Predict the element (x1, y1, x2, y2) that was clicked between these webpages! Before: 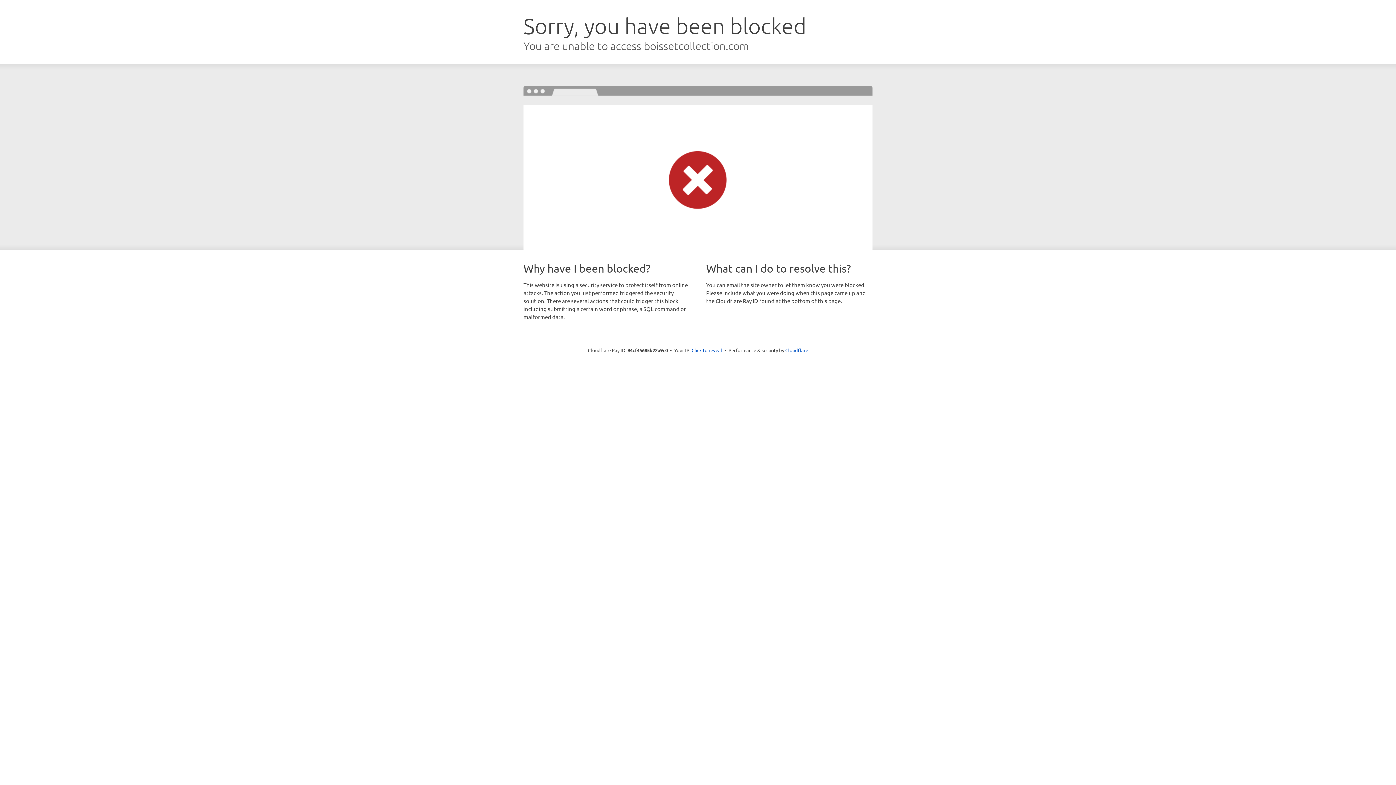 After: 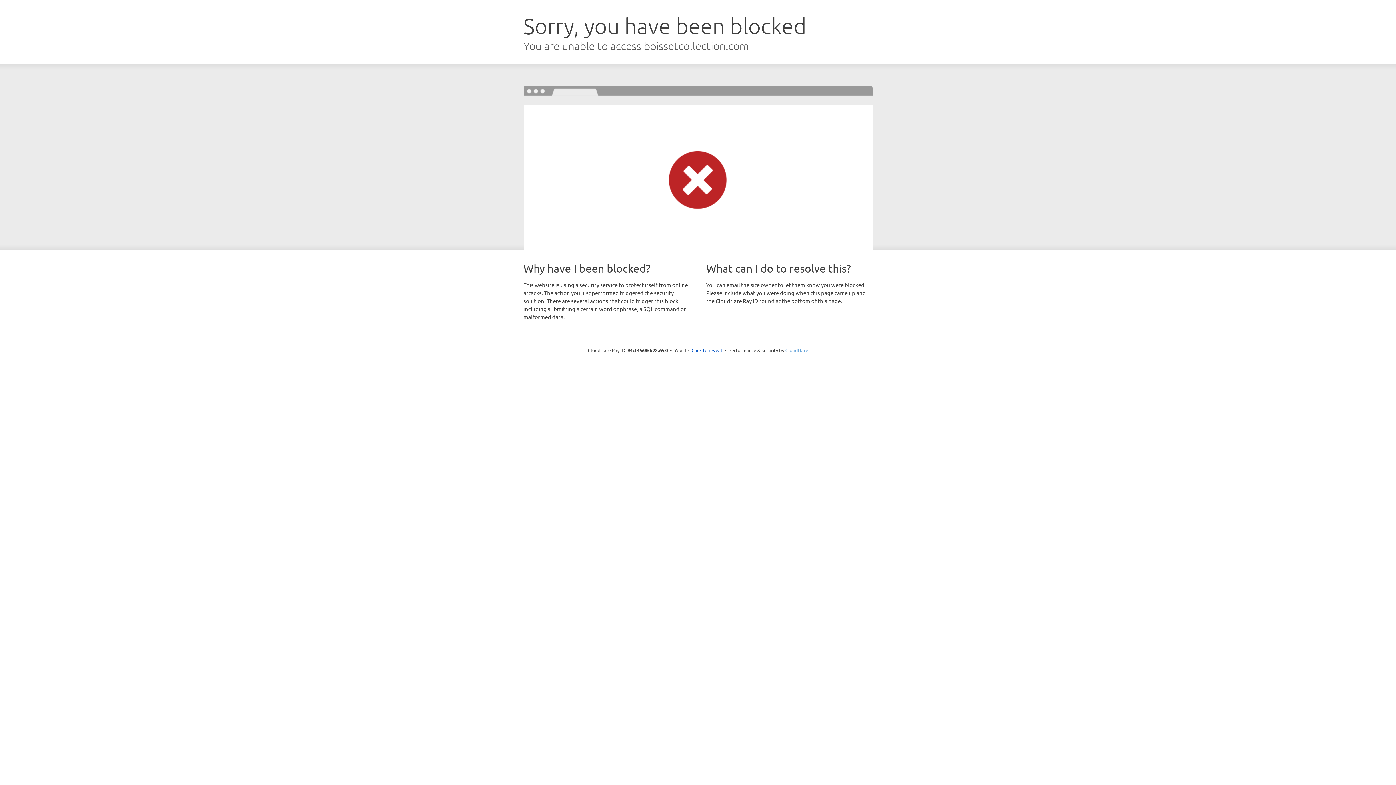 Action: label: Cloudflare bbox: (785, 347, 808, 353)